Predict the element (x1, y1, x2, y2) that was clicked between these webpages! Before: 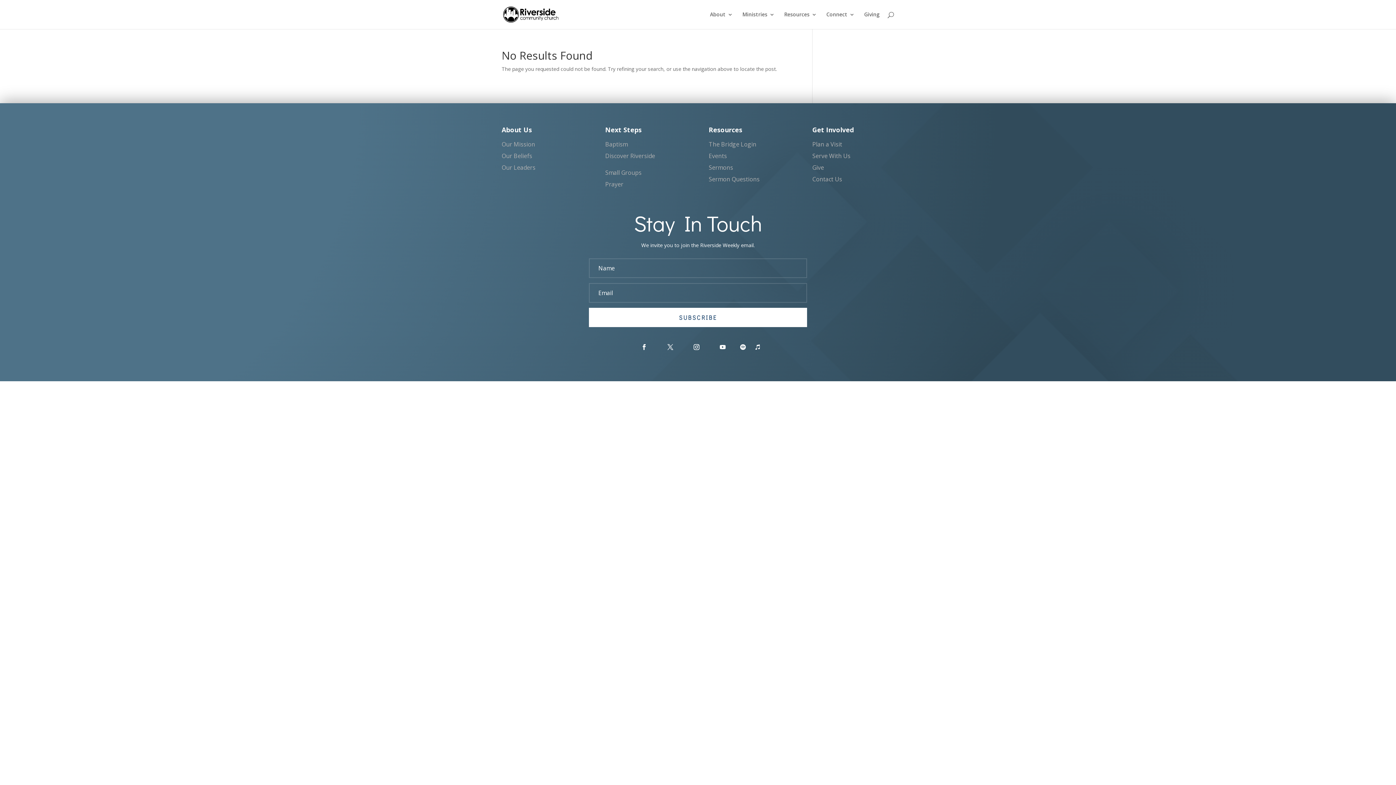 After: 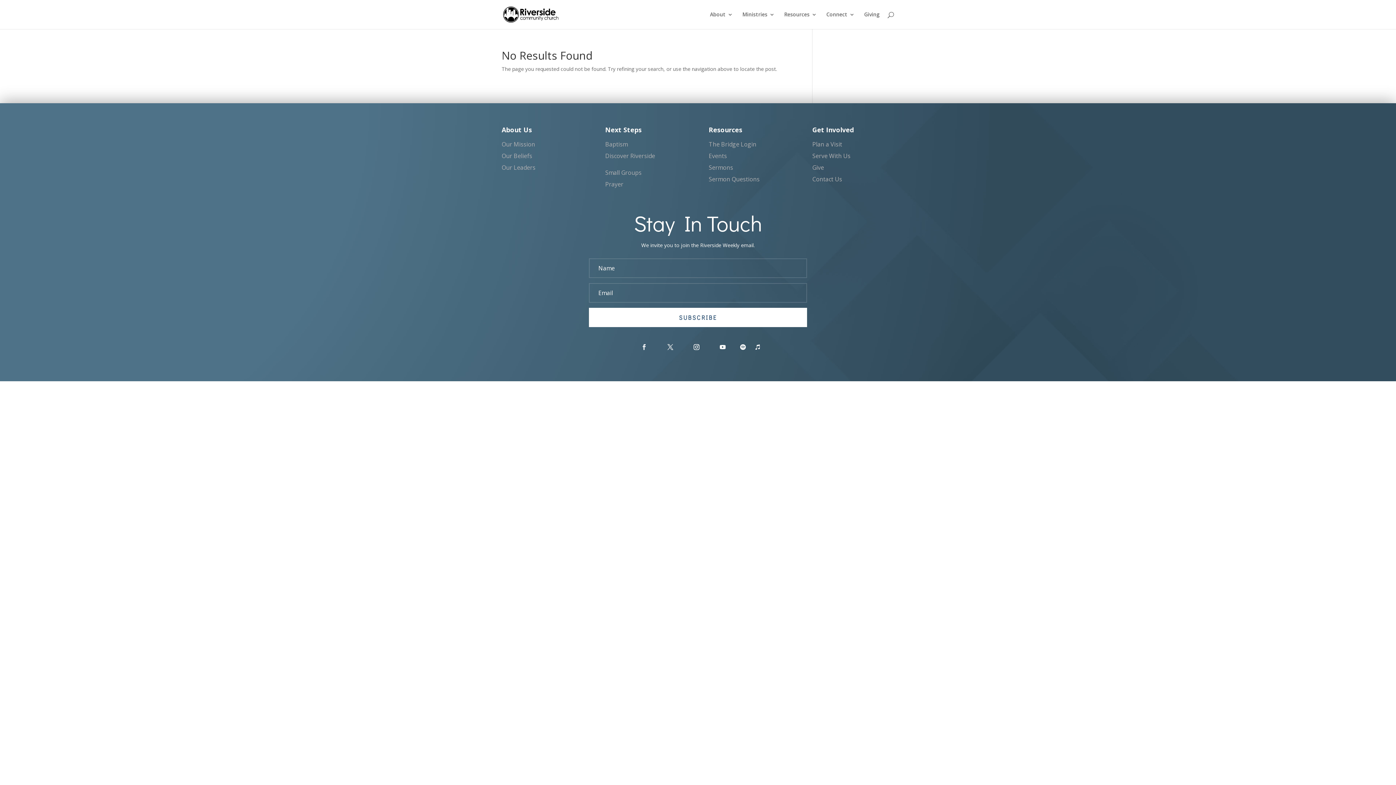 Action: bbox: (634, 337, 653, 356)